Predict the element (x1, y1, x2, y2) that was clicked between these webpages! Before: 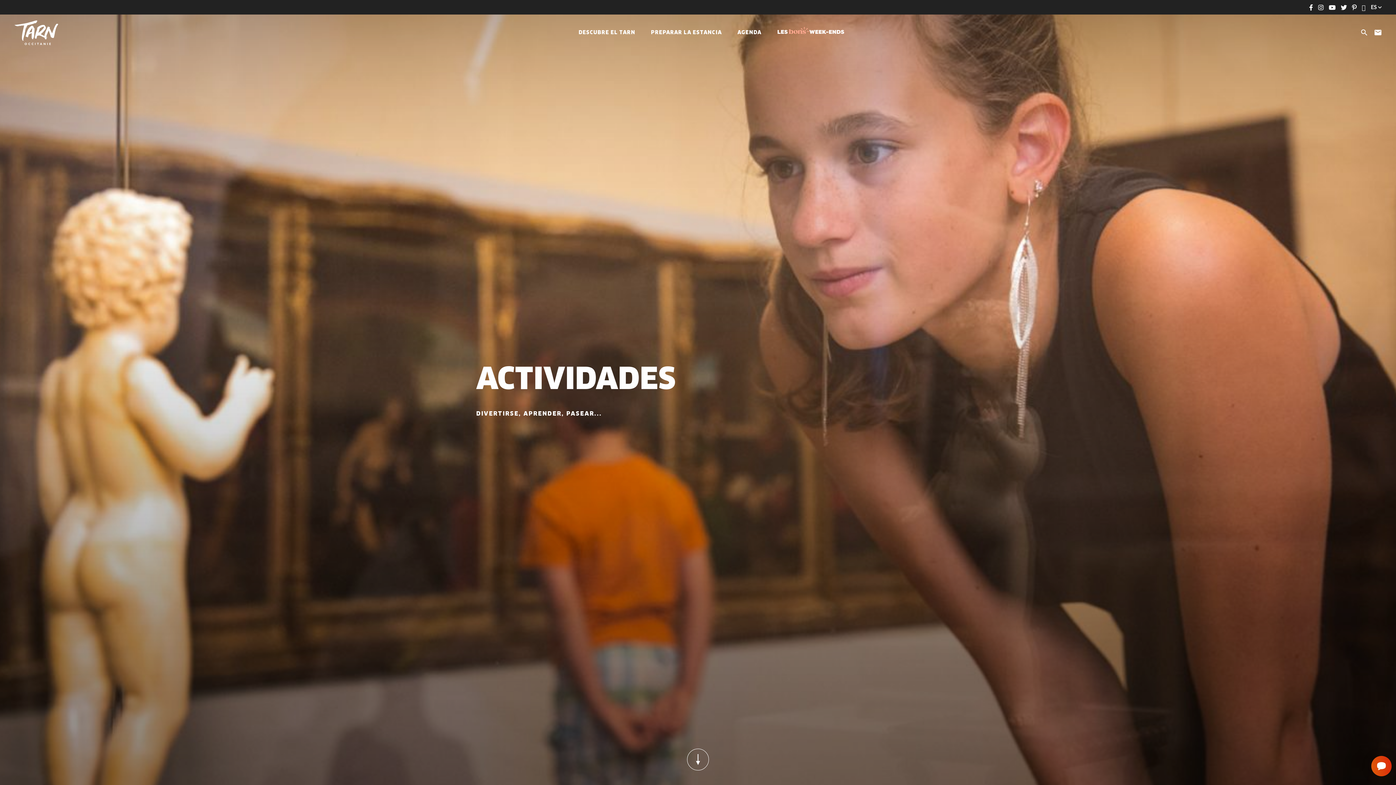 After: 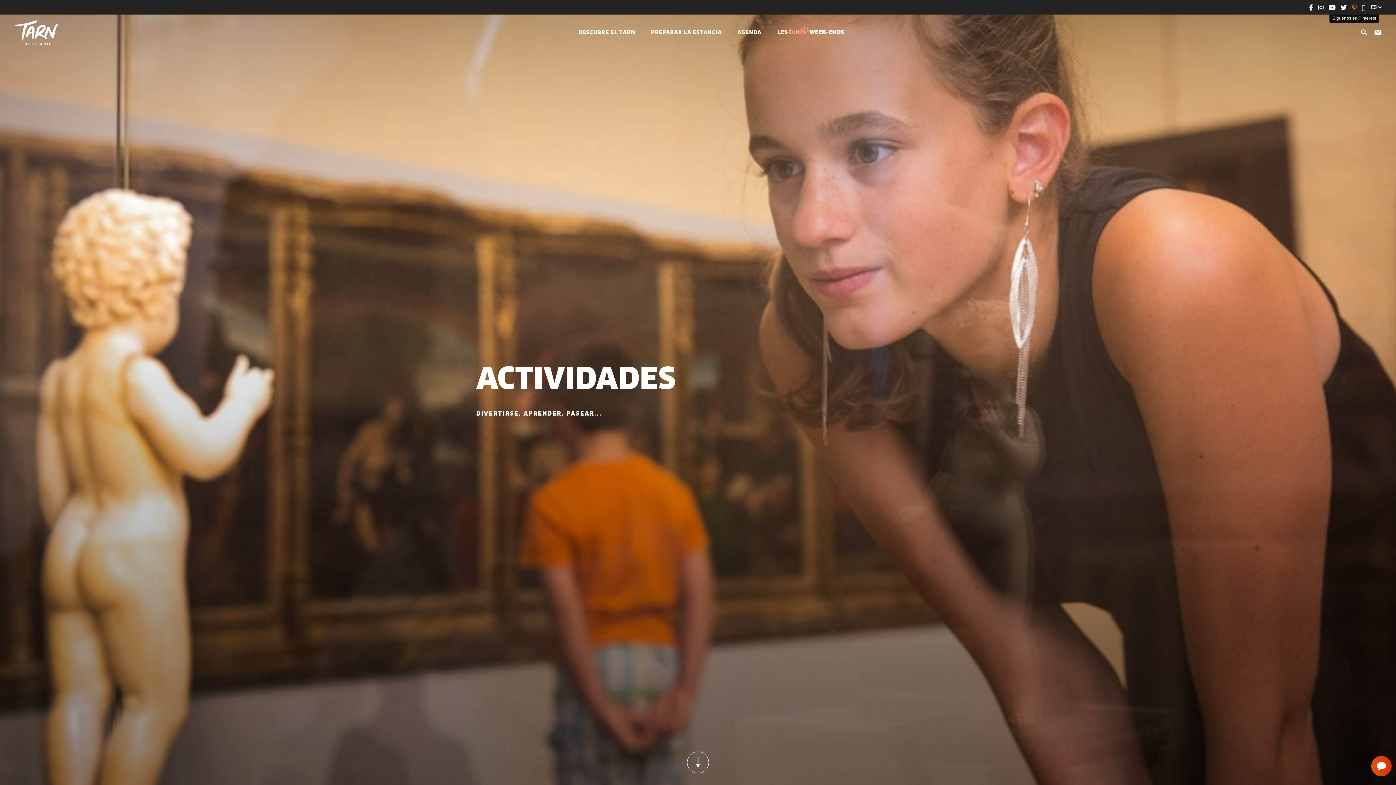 Action: bbox: (1352, 3, 1357, 11)